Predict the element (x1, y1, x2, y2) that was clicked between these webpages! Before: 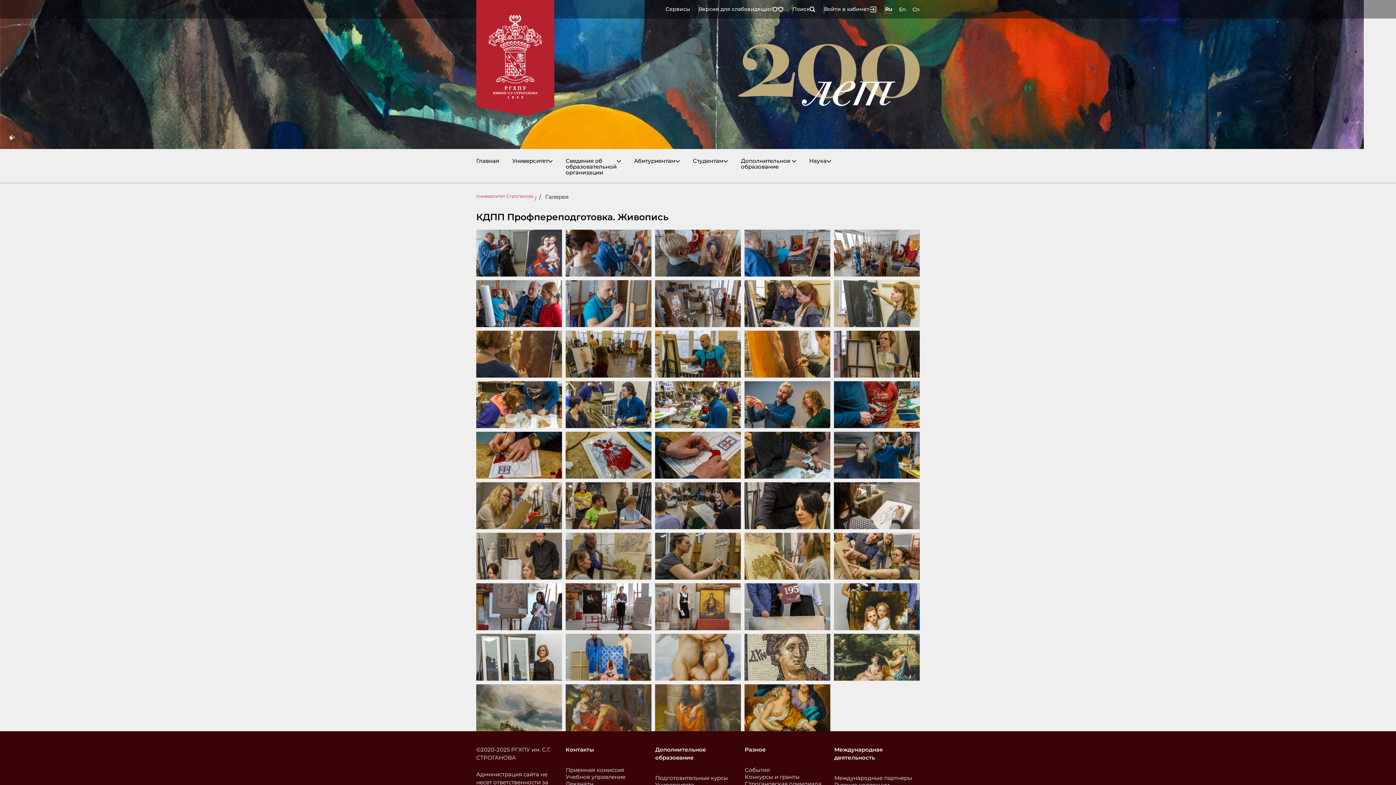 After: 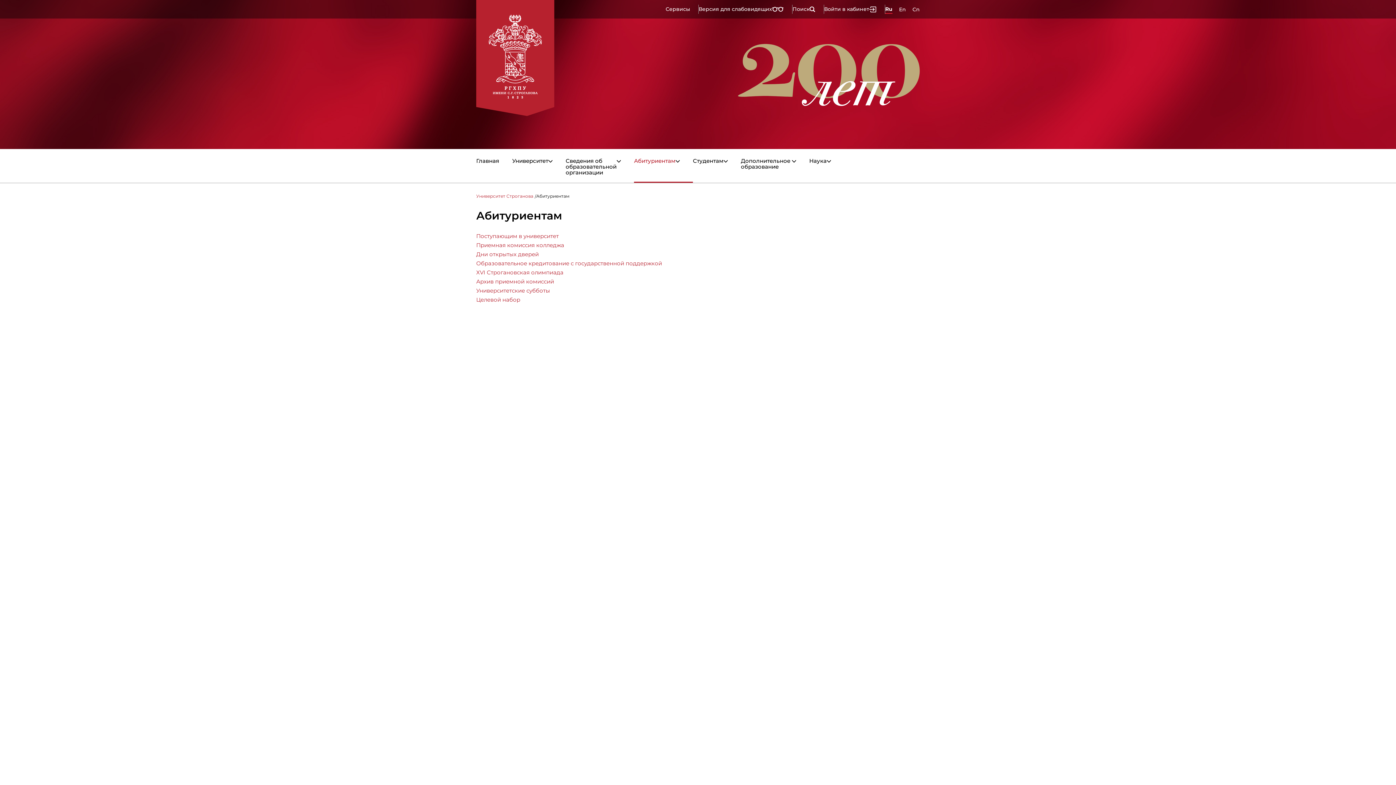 Action: bbox: (634, 158, 675, 164) label: Абитуриентам